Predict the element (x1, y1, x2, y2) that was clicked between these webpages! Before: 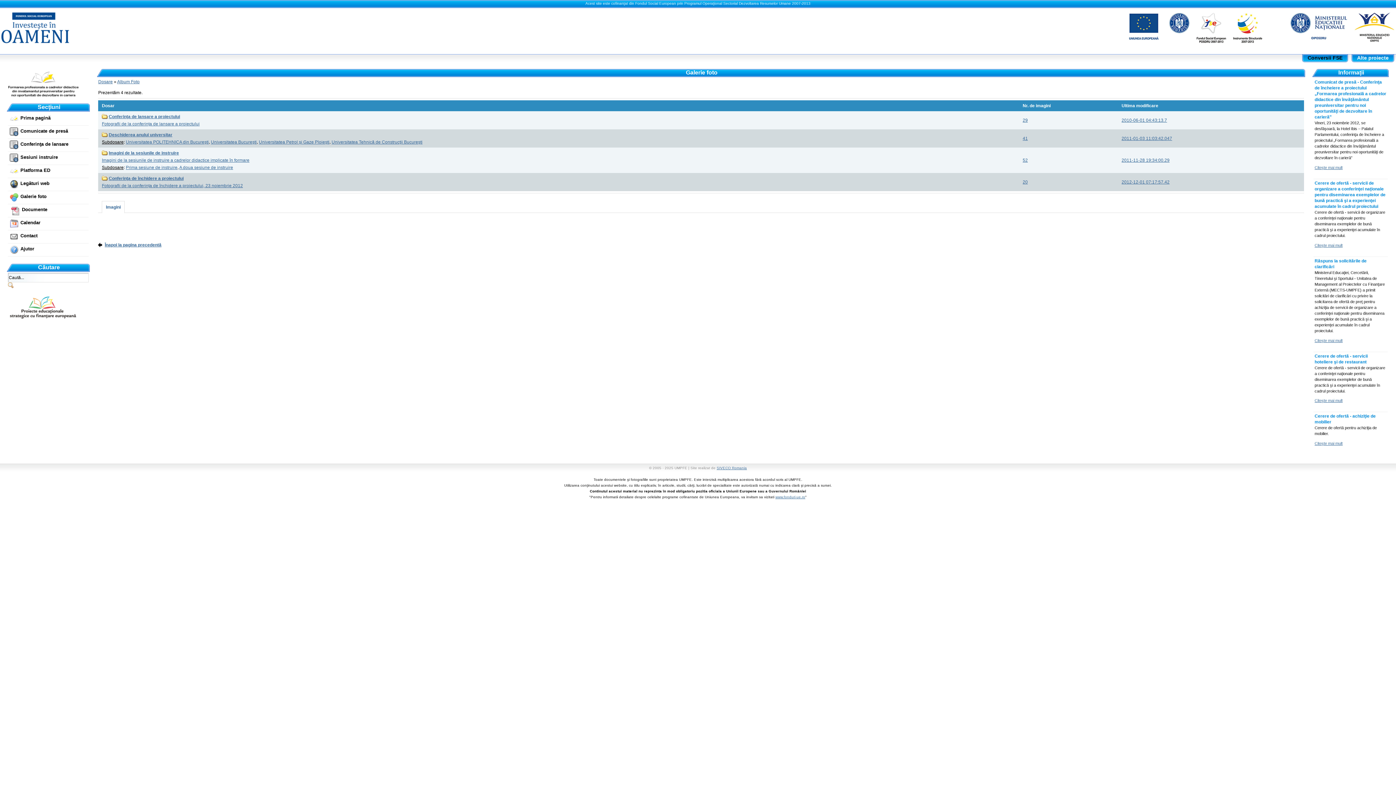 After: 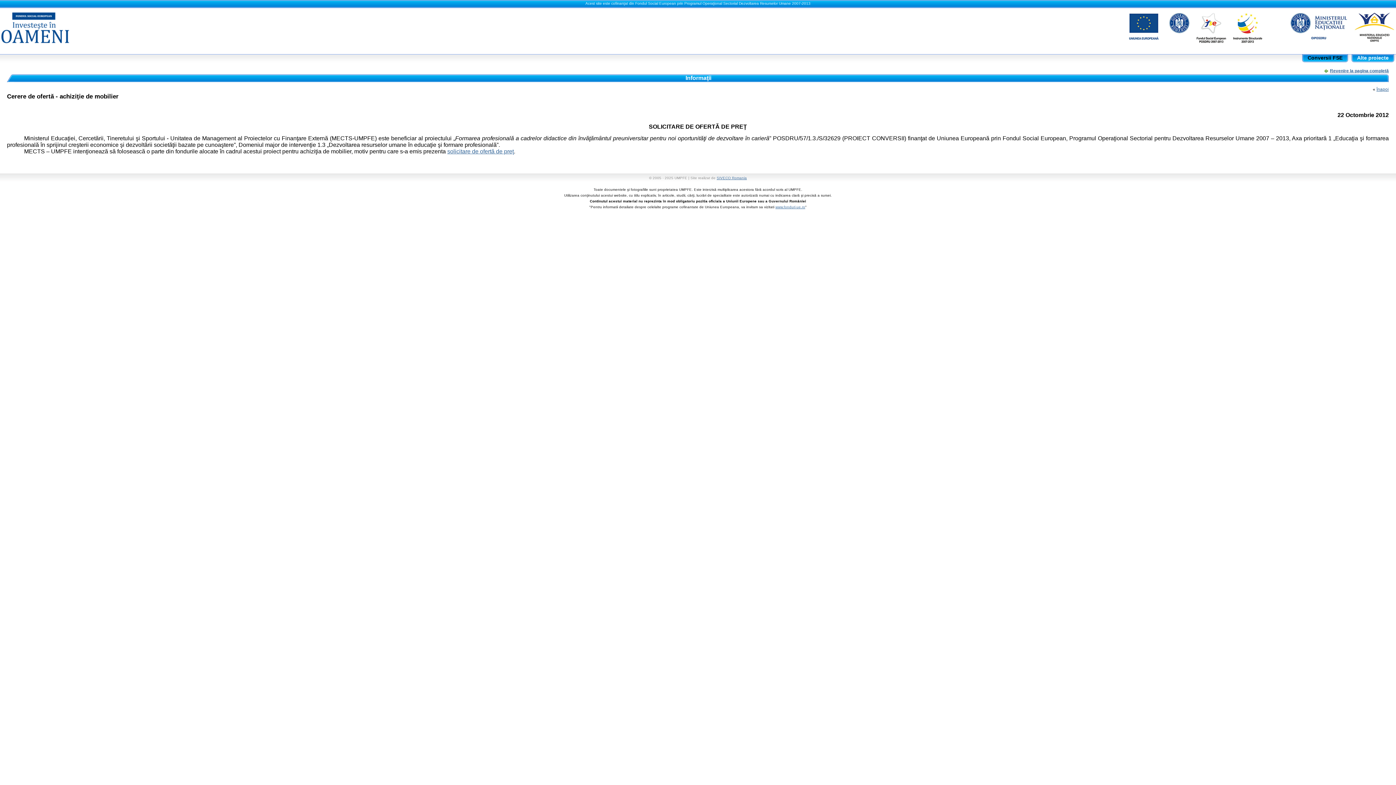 Action: bbox: (1314, 441, 1342, 445) label: Citeşte mai mult